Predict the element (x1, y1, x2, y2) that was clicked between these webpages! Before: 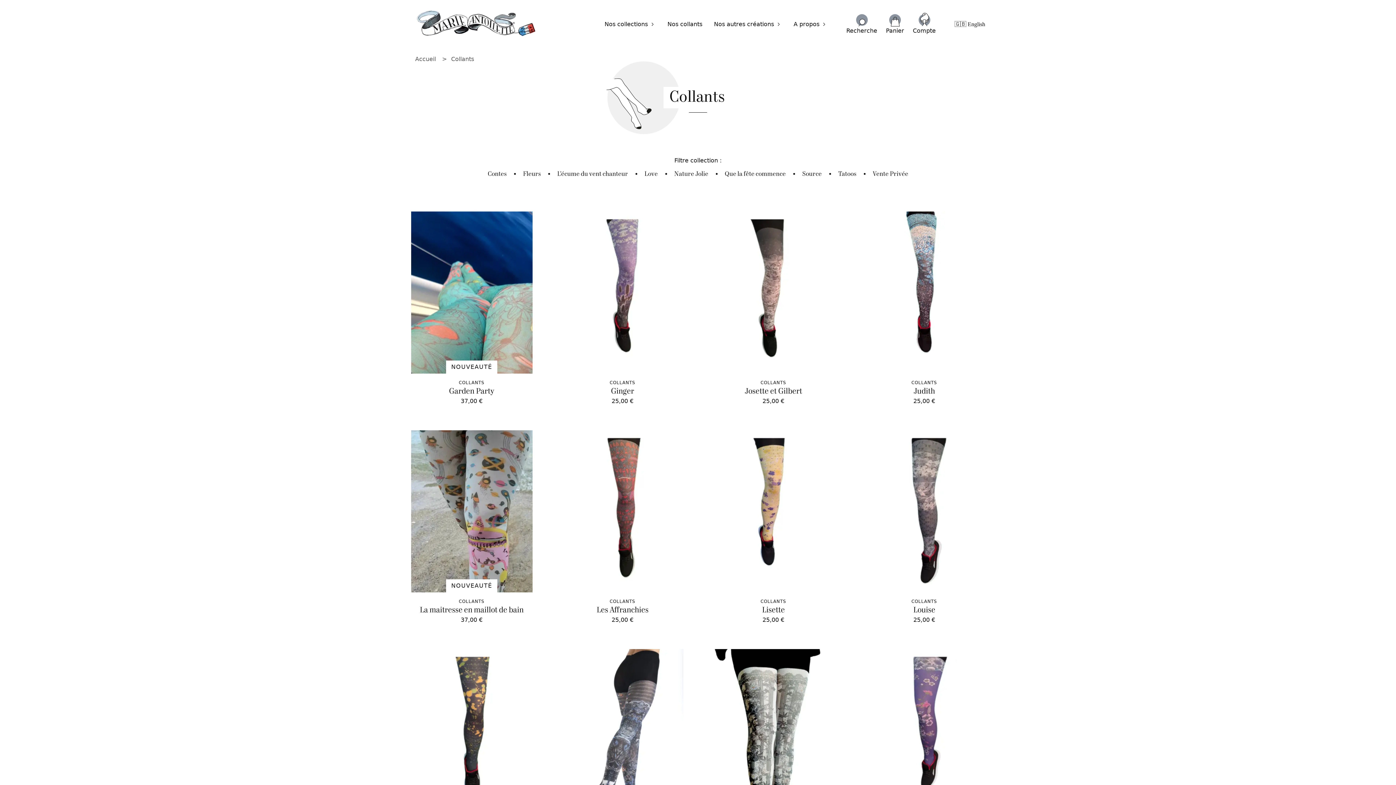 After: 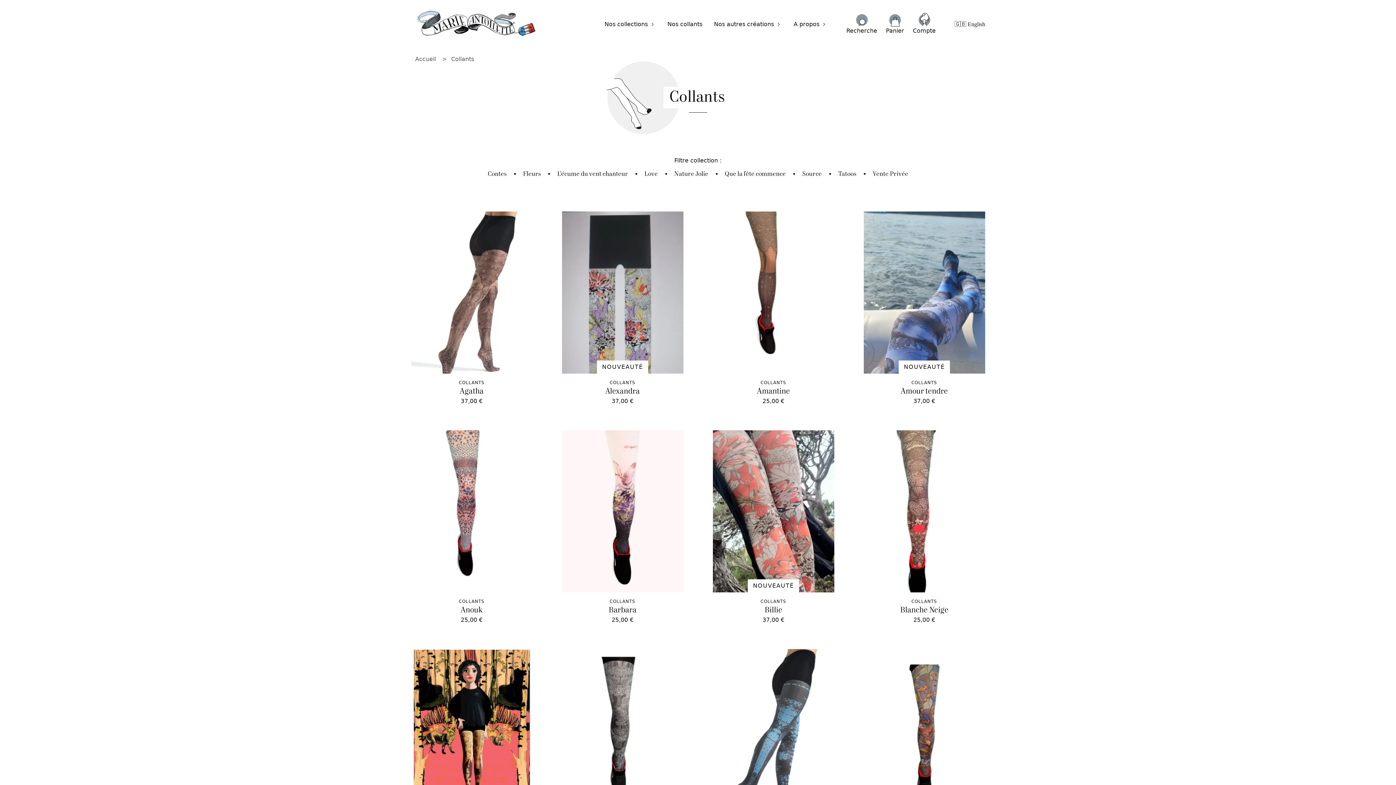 Action: label: Collants bbox: (451, 55, 474, 62)